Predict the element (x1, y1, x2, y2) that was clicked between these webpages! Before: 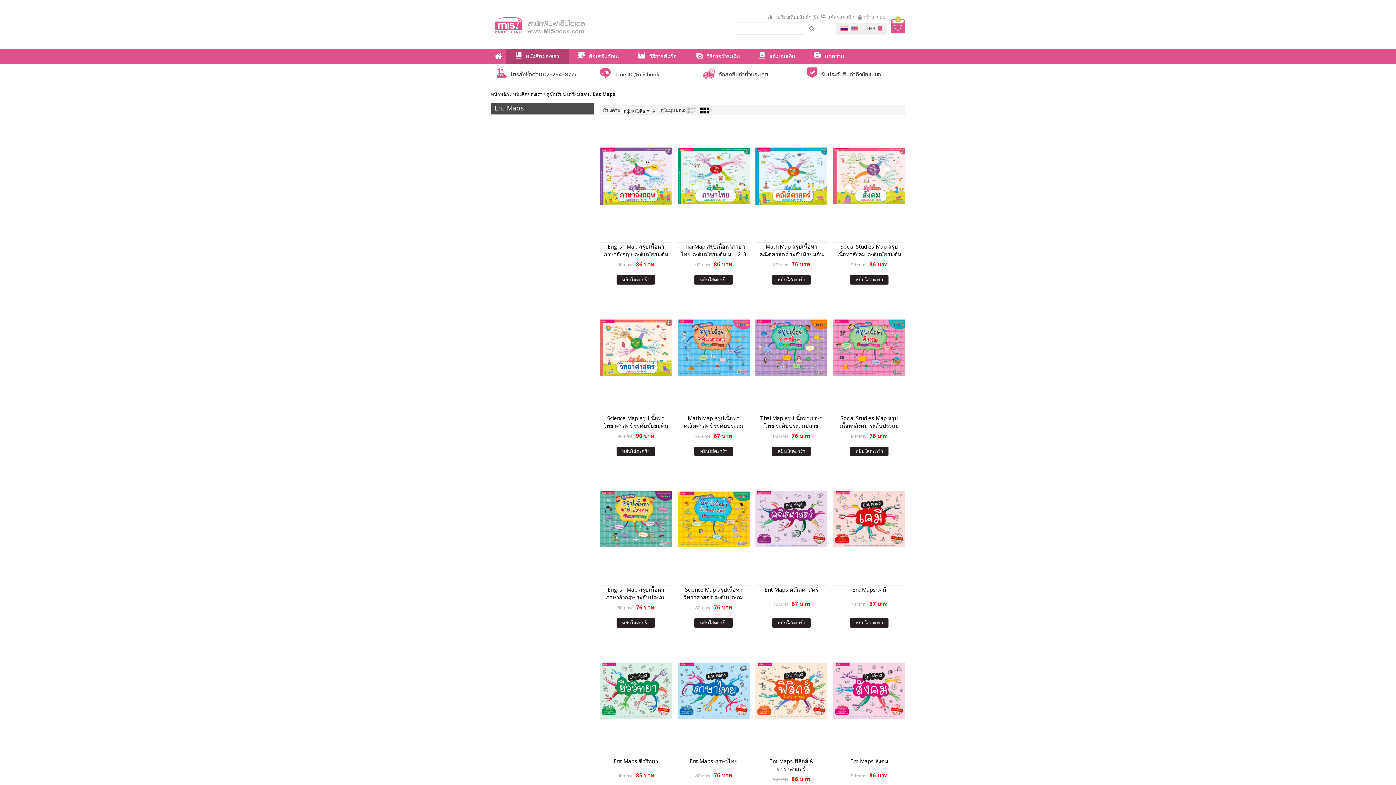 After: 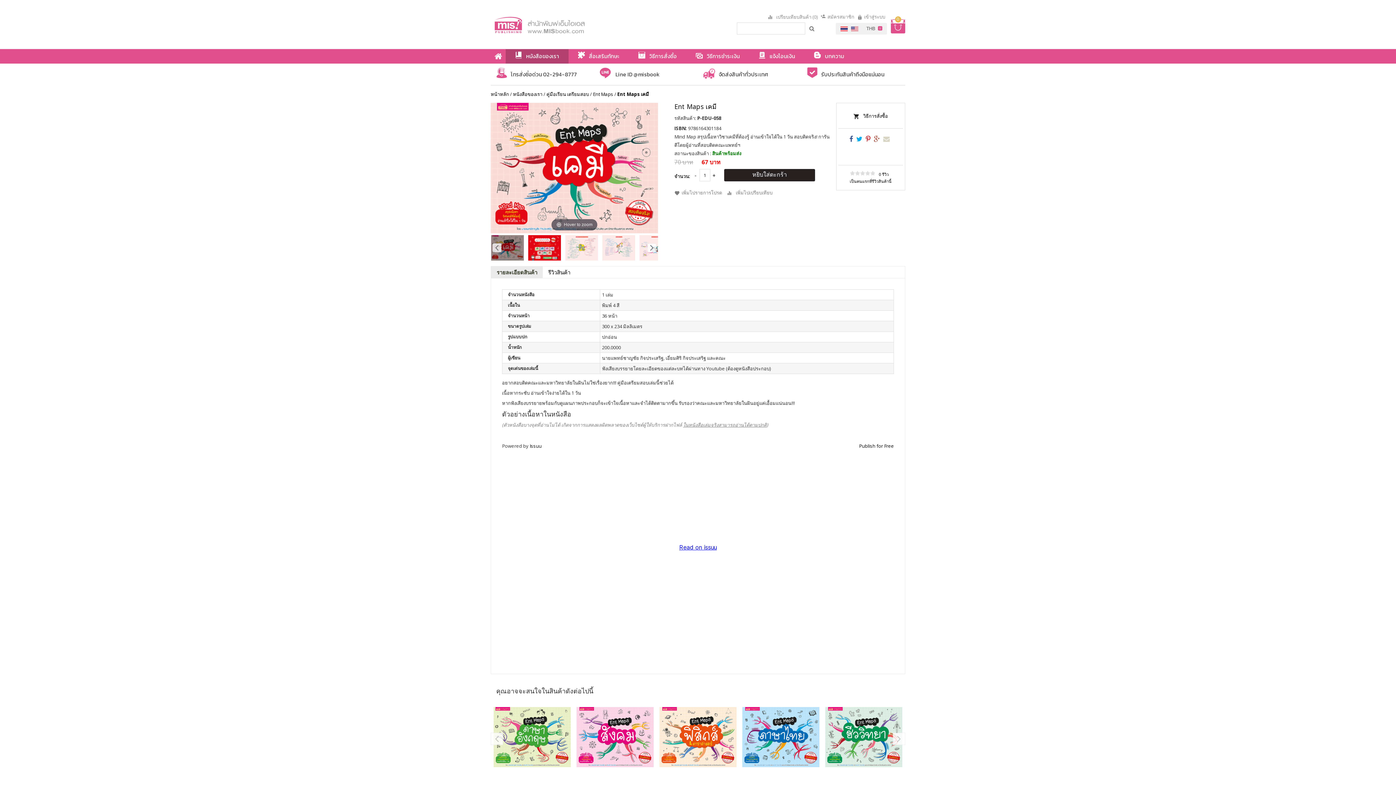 Action: bbox: (836, 586, 902, 593) label: Ent Maps เคมี